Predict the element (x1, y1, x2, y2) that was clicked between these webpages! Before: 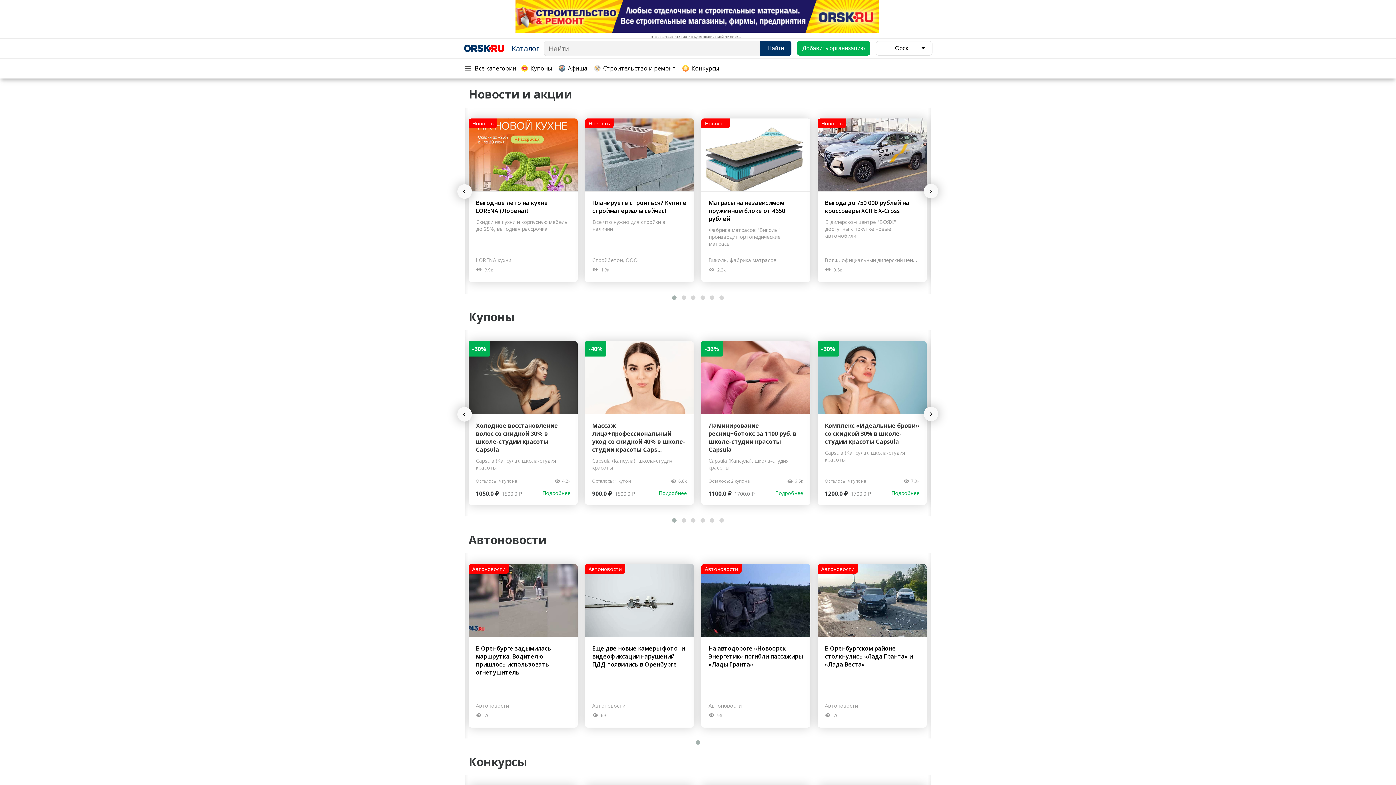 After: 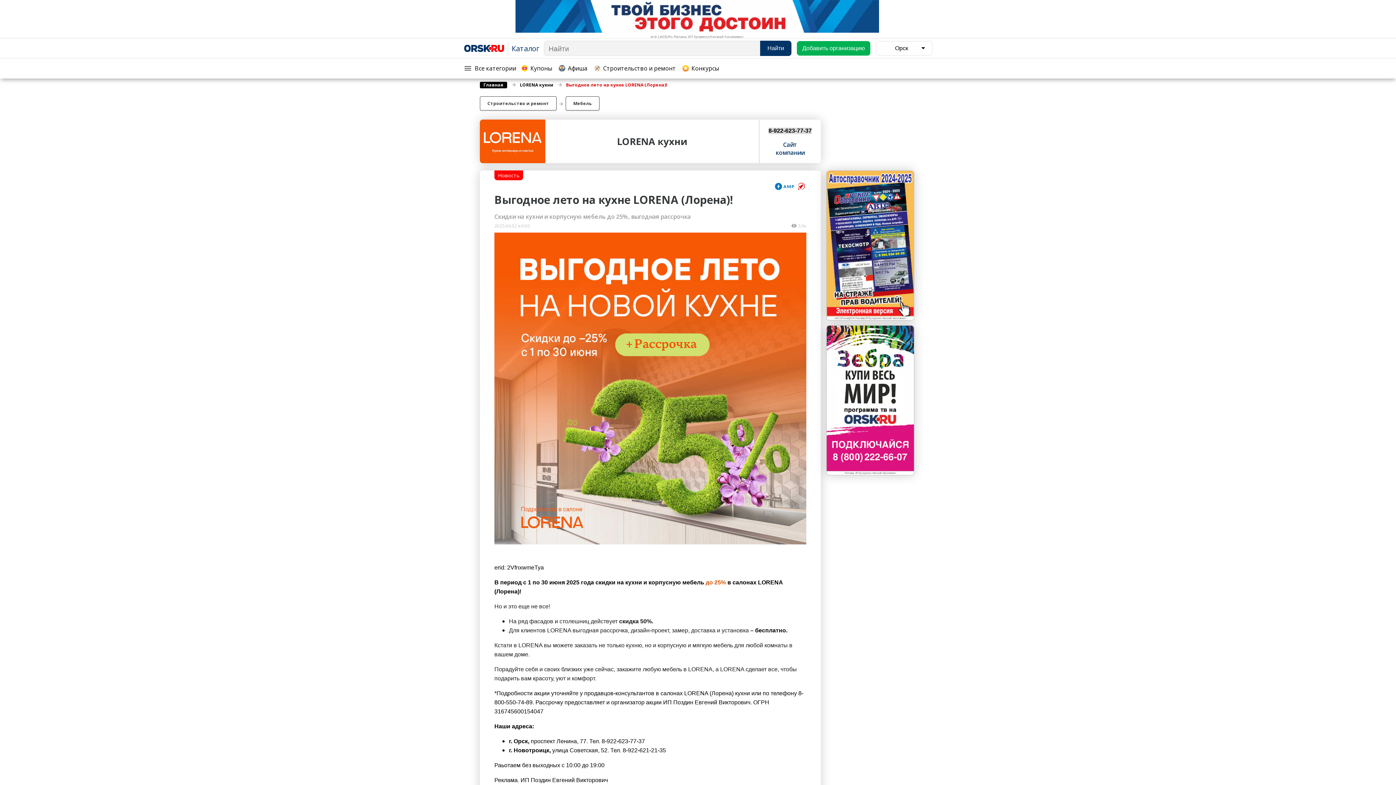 Action: label: Выгодное лето на кухне LORENA (Лорена)! bbox: (476, 198, 548, 214)